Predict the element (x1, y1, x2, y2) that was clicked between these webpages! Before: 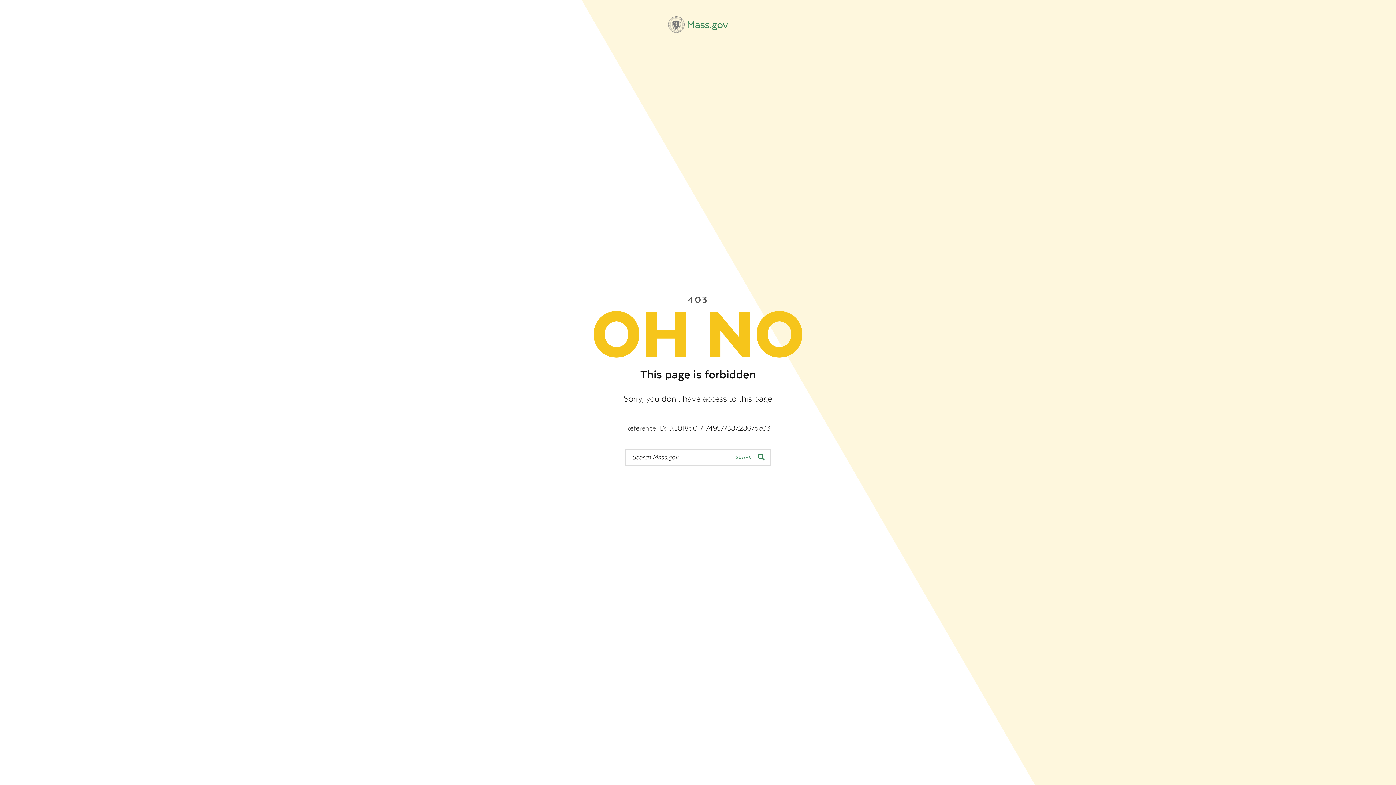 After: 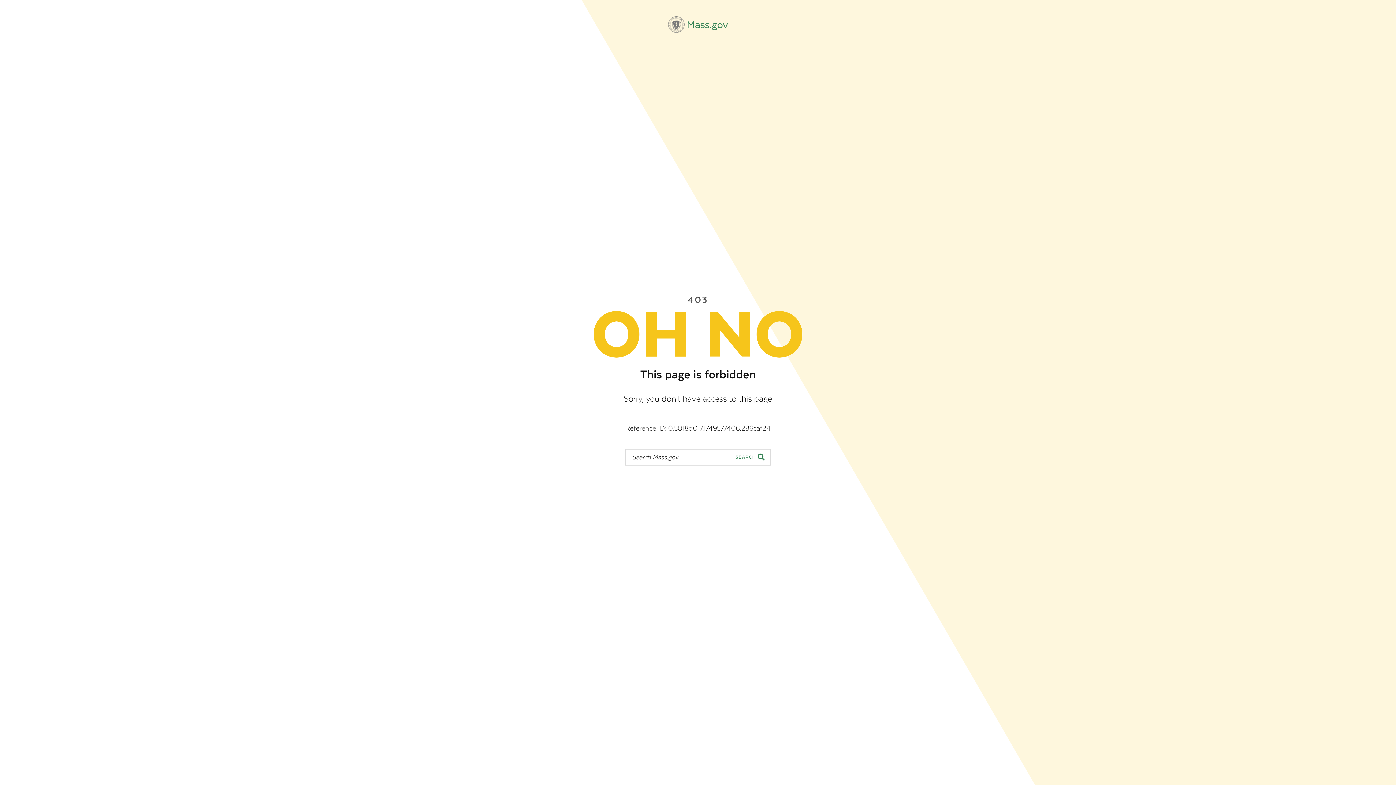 Action: bbox: (668, 16, 728, 32) label: Mass.gov